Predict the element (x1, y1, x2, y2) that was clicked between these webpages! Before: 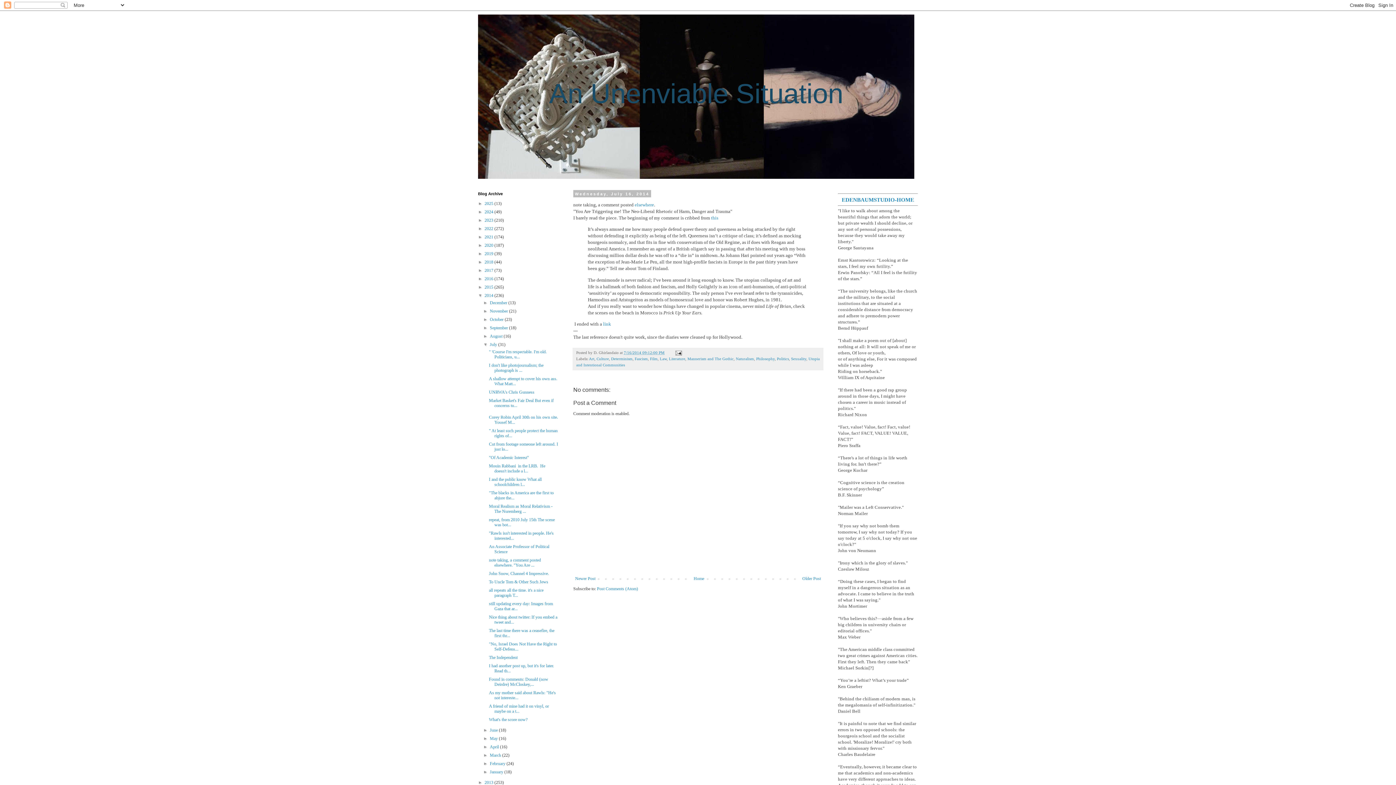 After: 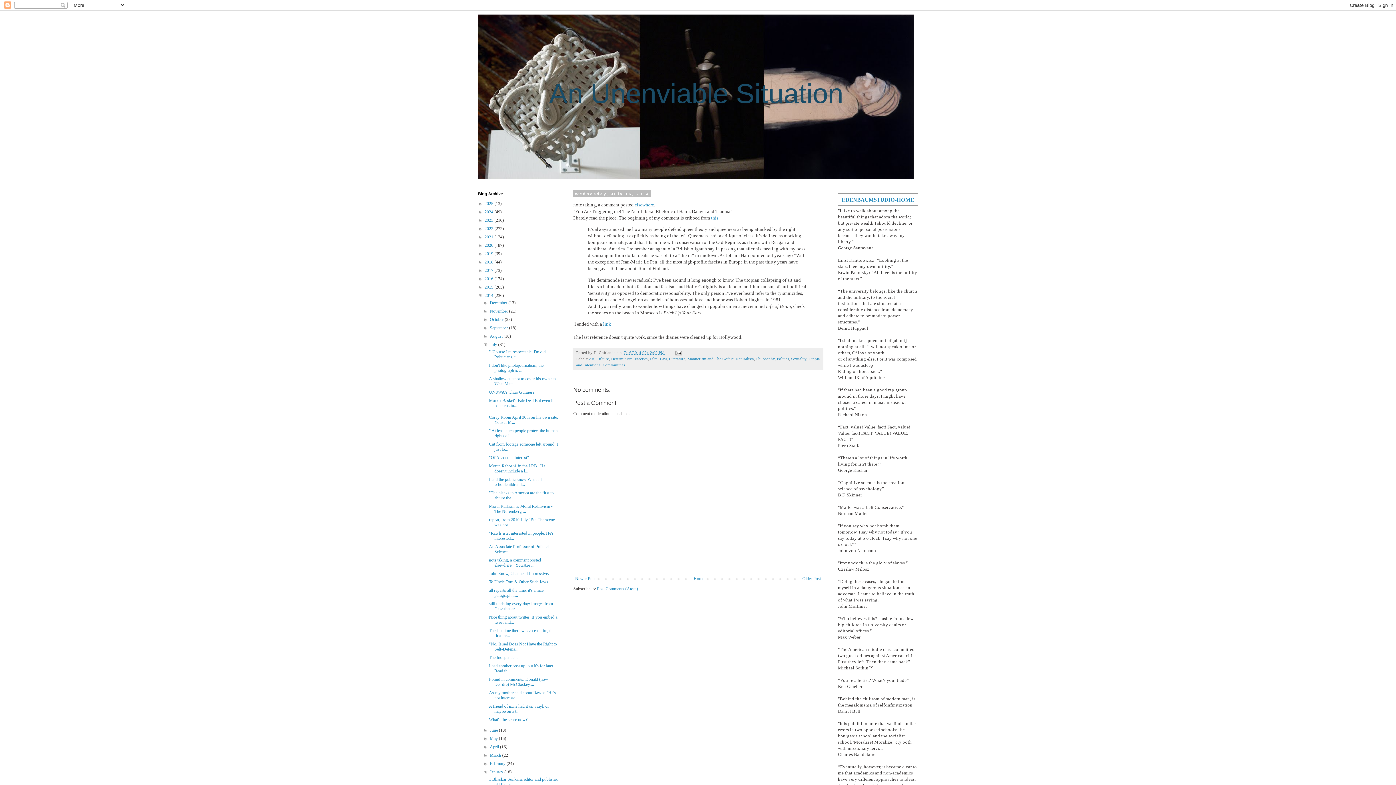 Action: bbox: (483, 769, 489, 774) label: ►  